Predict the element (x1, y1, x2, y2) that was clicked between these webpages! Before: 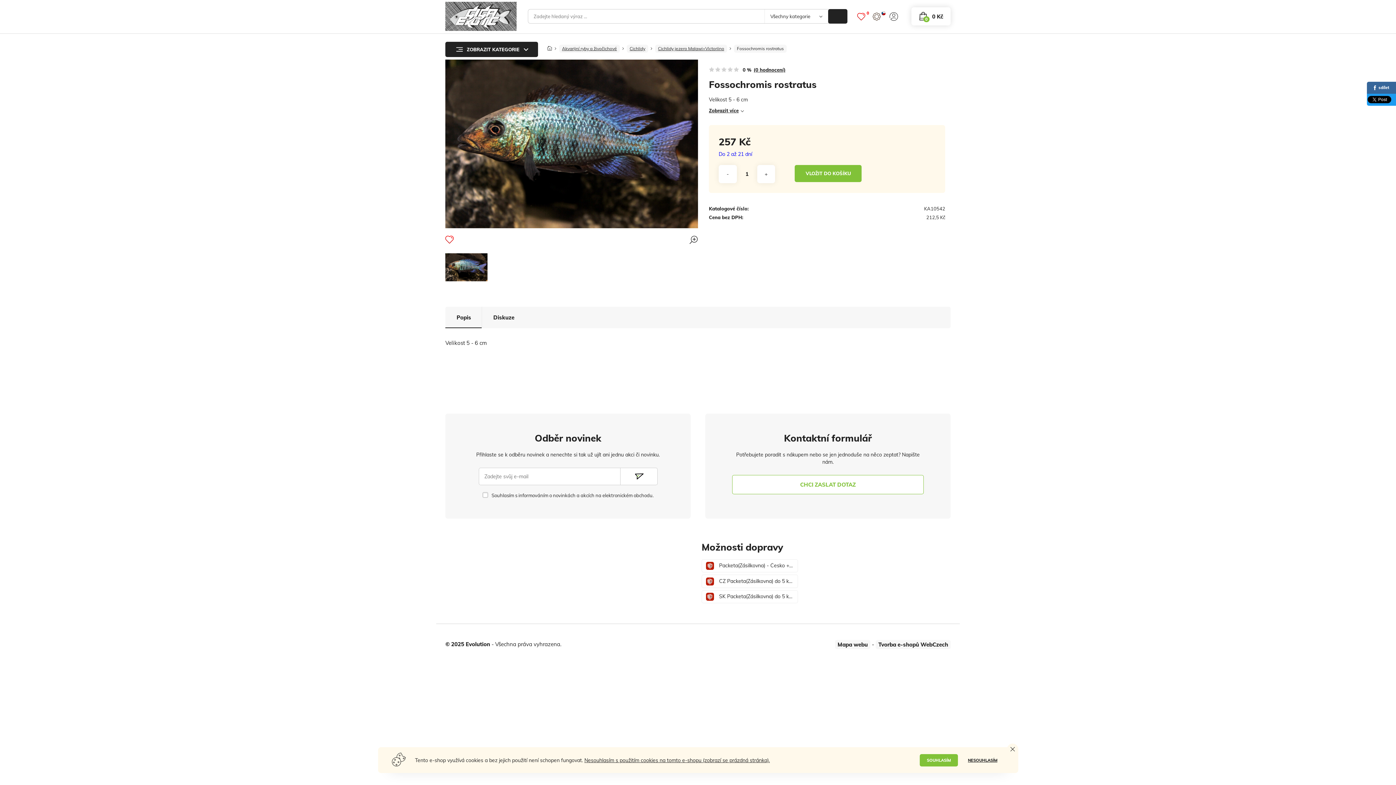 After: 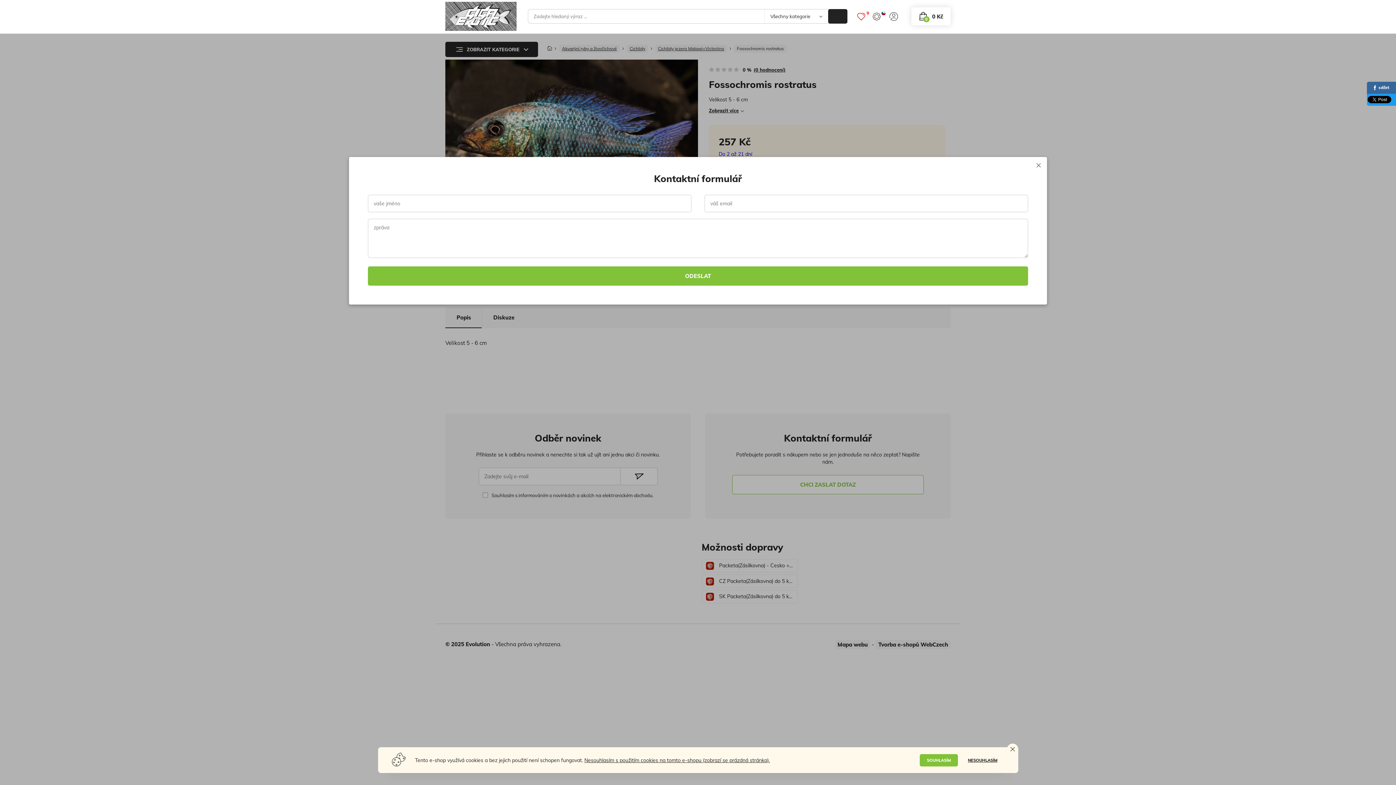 Action: bbox: (732, 475, 924, 494) label: CHCI ZASLAT DOTAZ